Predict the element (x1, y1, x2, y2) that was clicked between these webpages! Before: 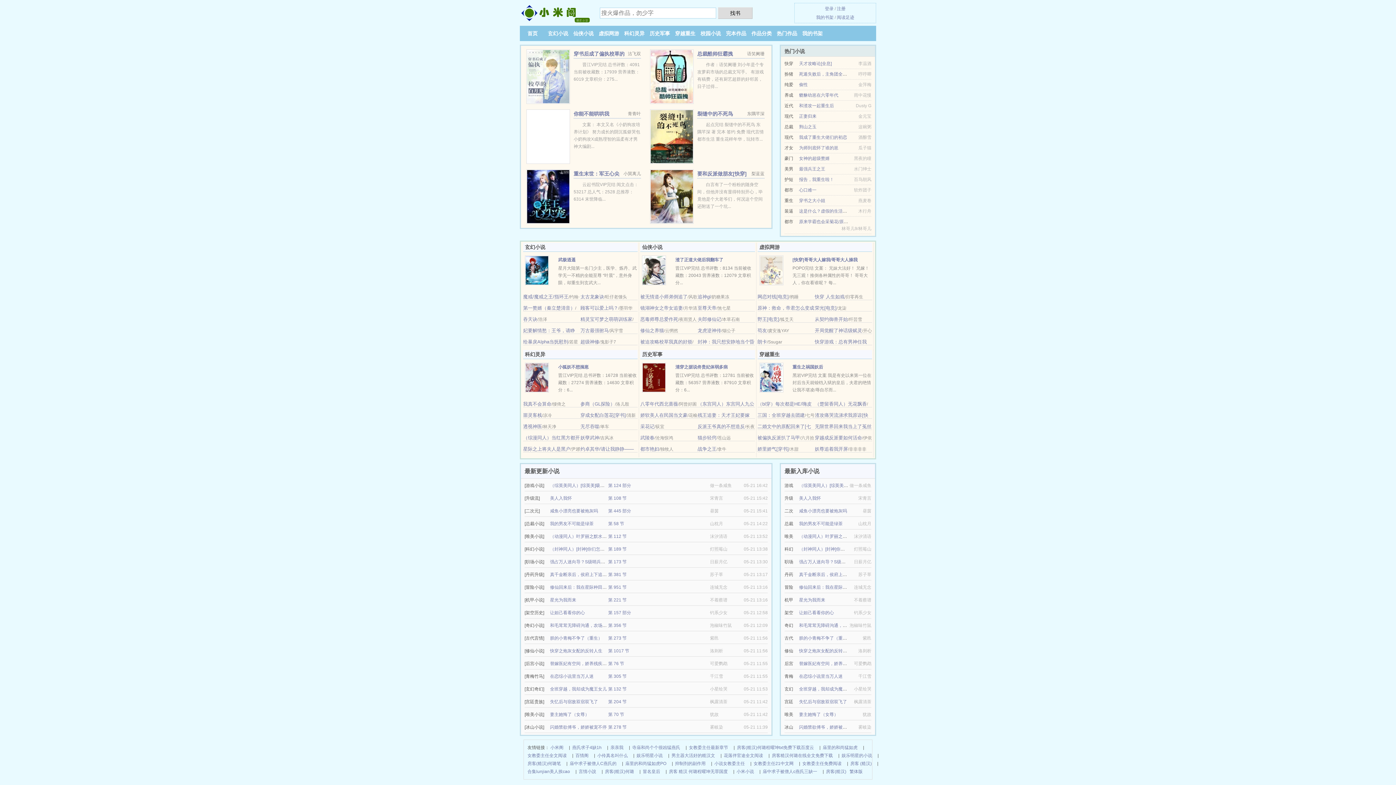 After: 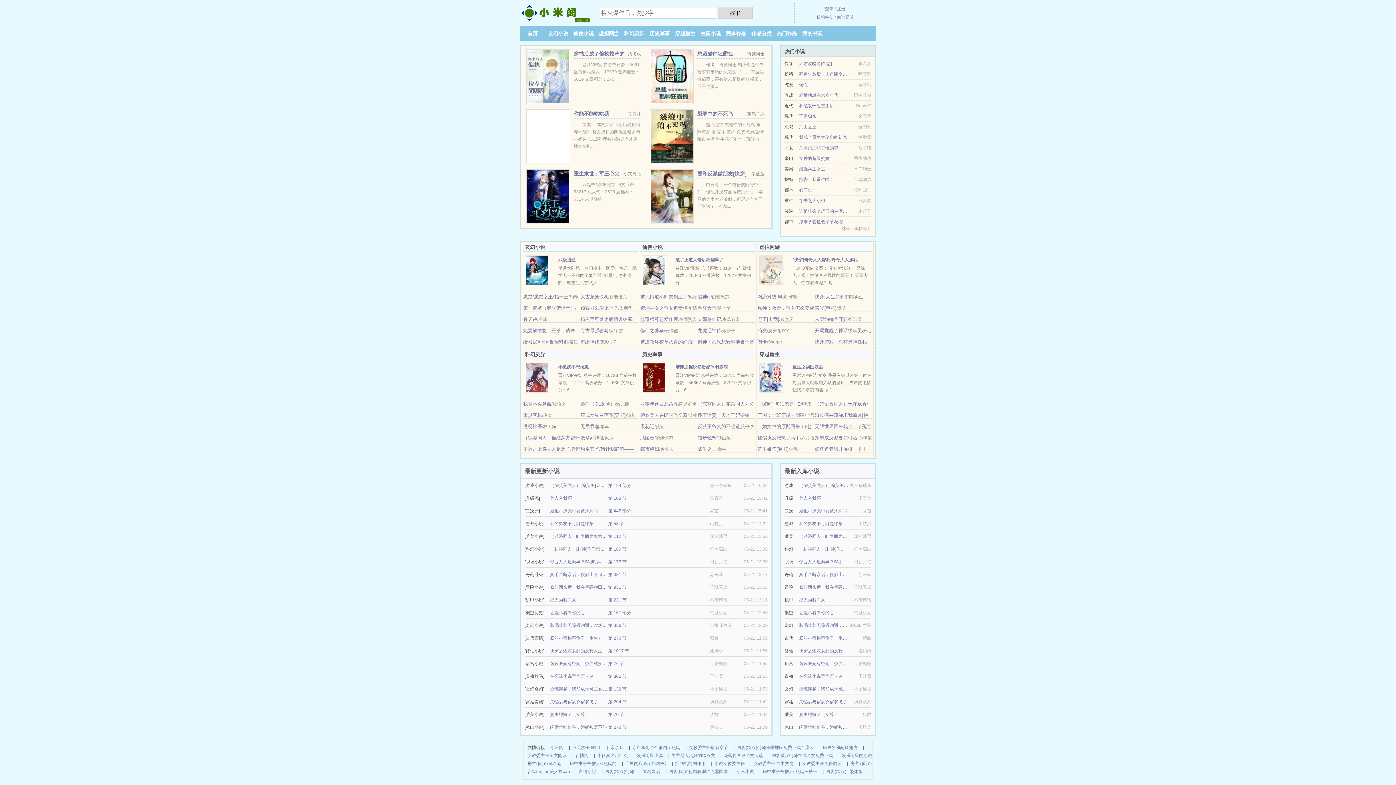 Action: bbox: (726, 30, 746, 36) label: 完本作品